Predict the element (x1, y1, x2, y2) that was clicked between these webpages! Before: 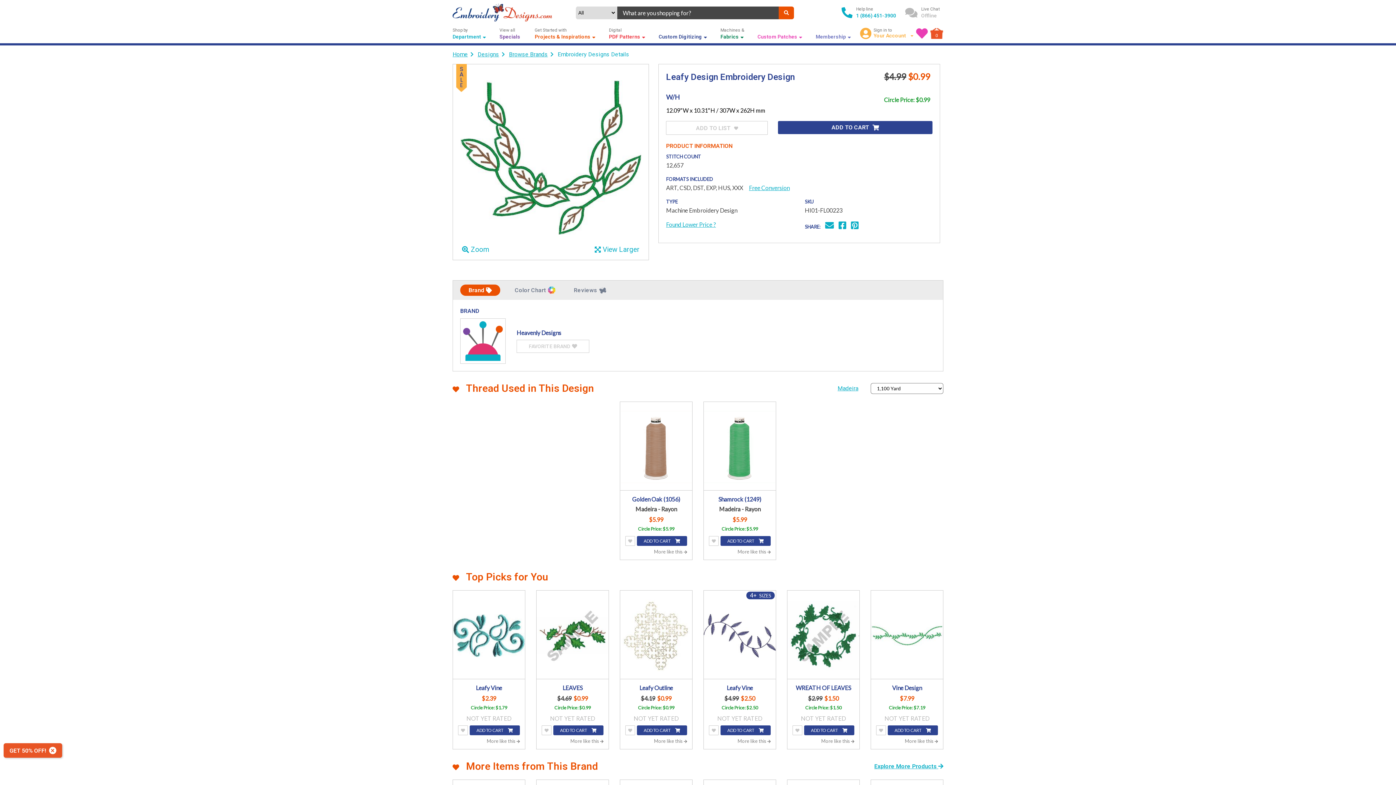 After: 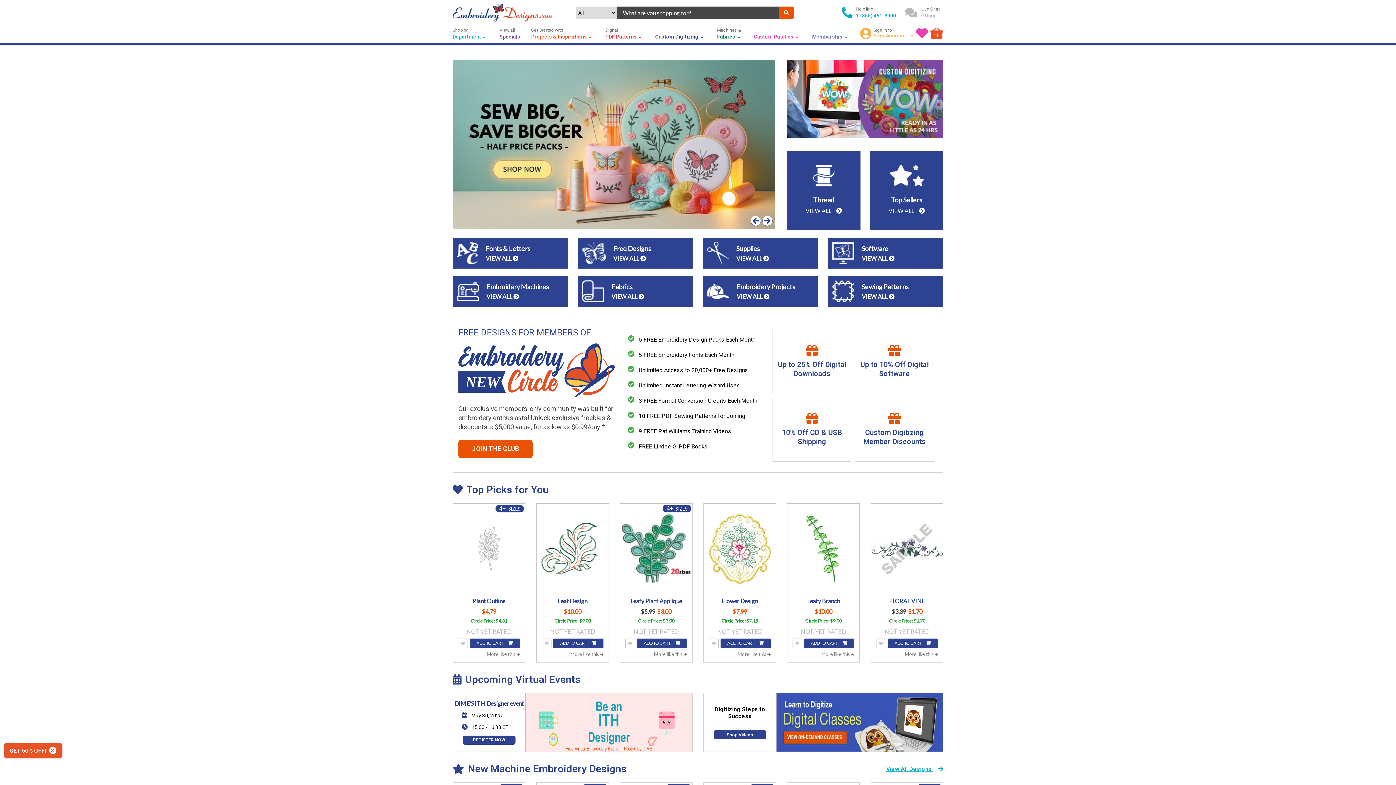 Action: bbox: (452, 3, 552, 21) label: Embroidery Designs Home